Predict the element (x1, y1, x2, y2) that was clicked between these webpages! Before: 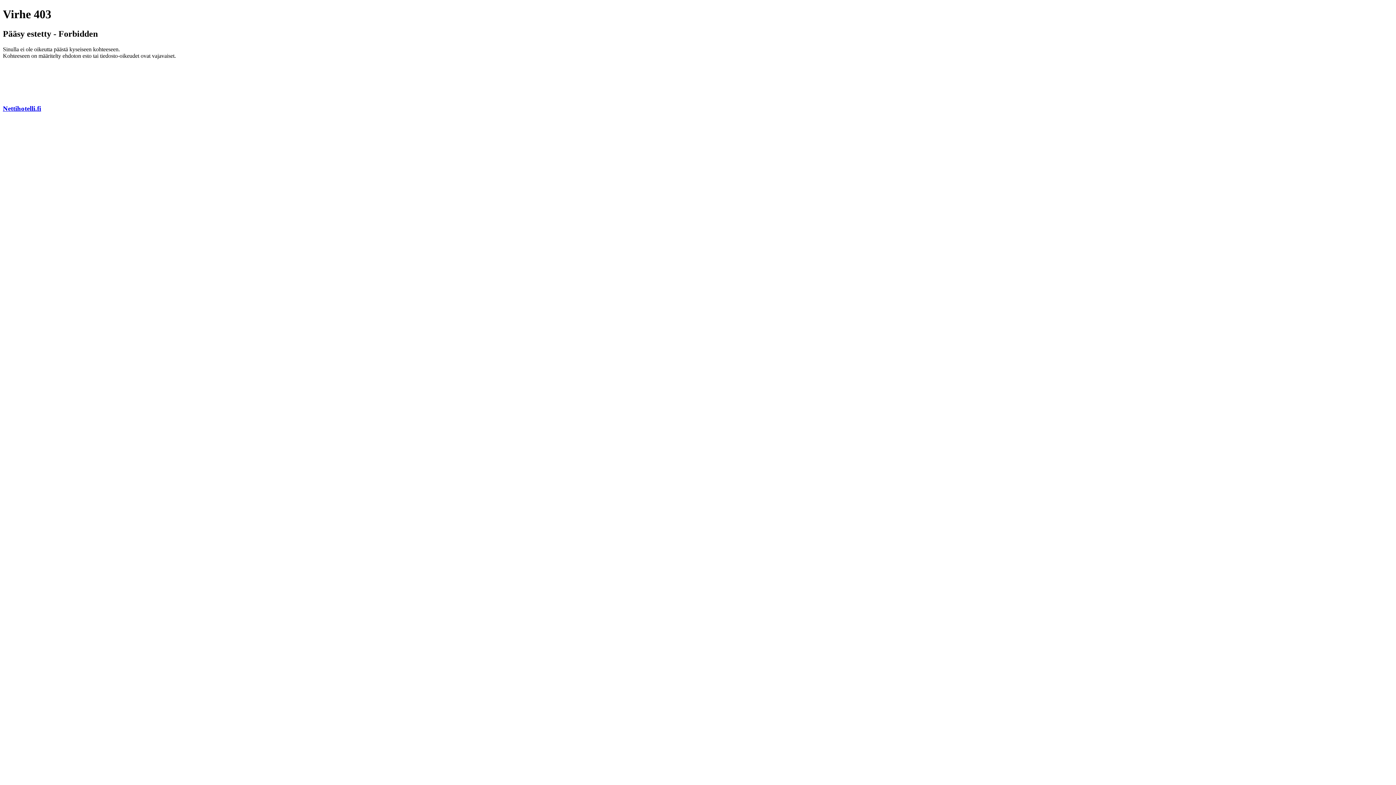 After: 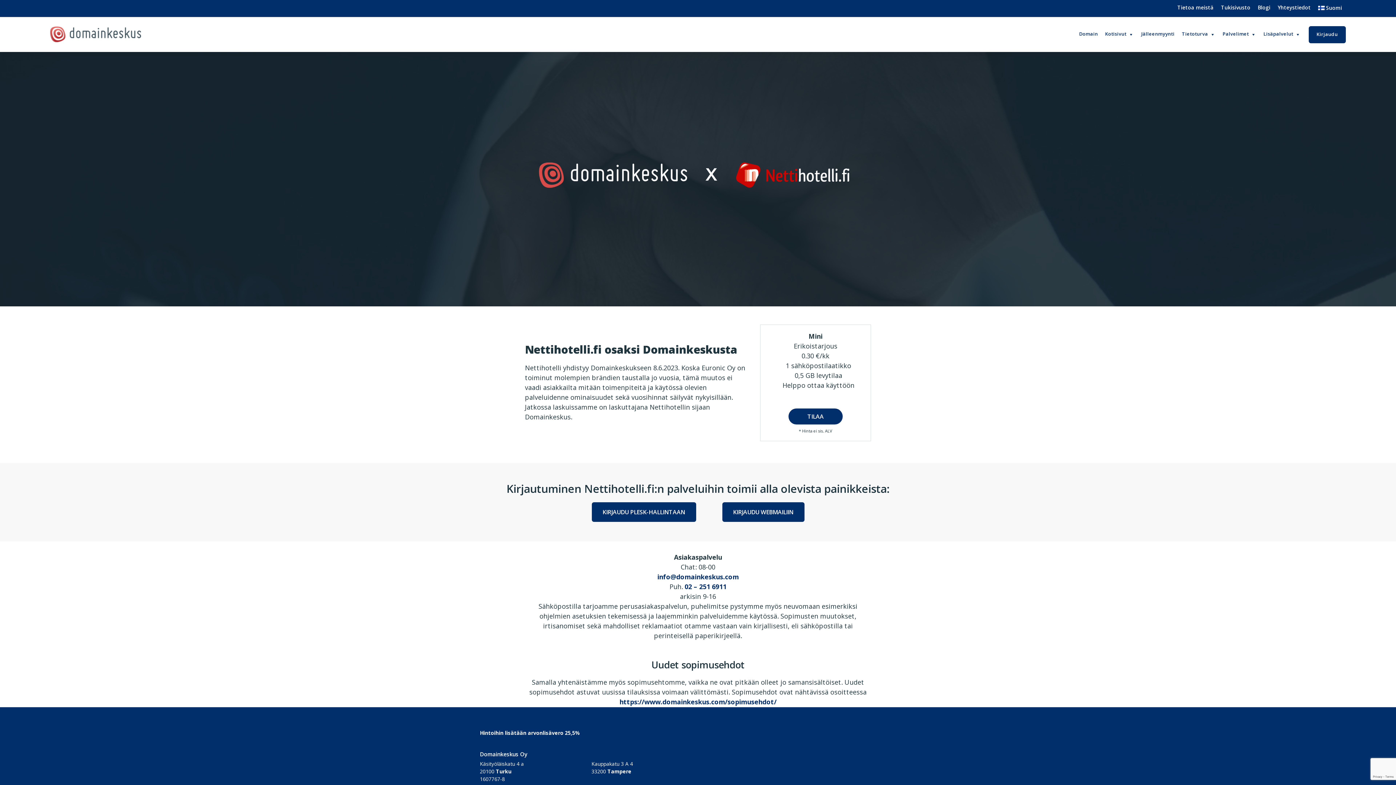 Action: label: Nettihotelli.fi bbox: (2, 104, 41, 112)